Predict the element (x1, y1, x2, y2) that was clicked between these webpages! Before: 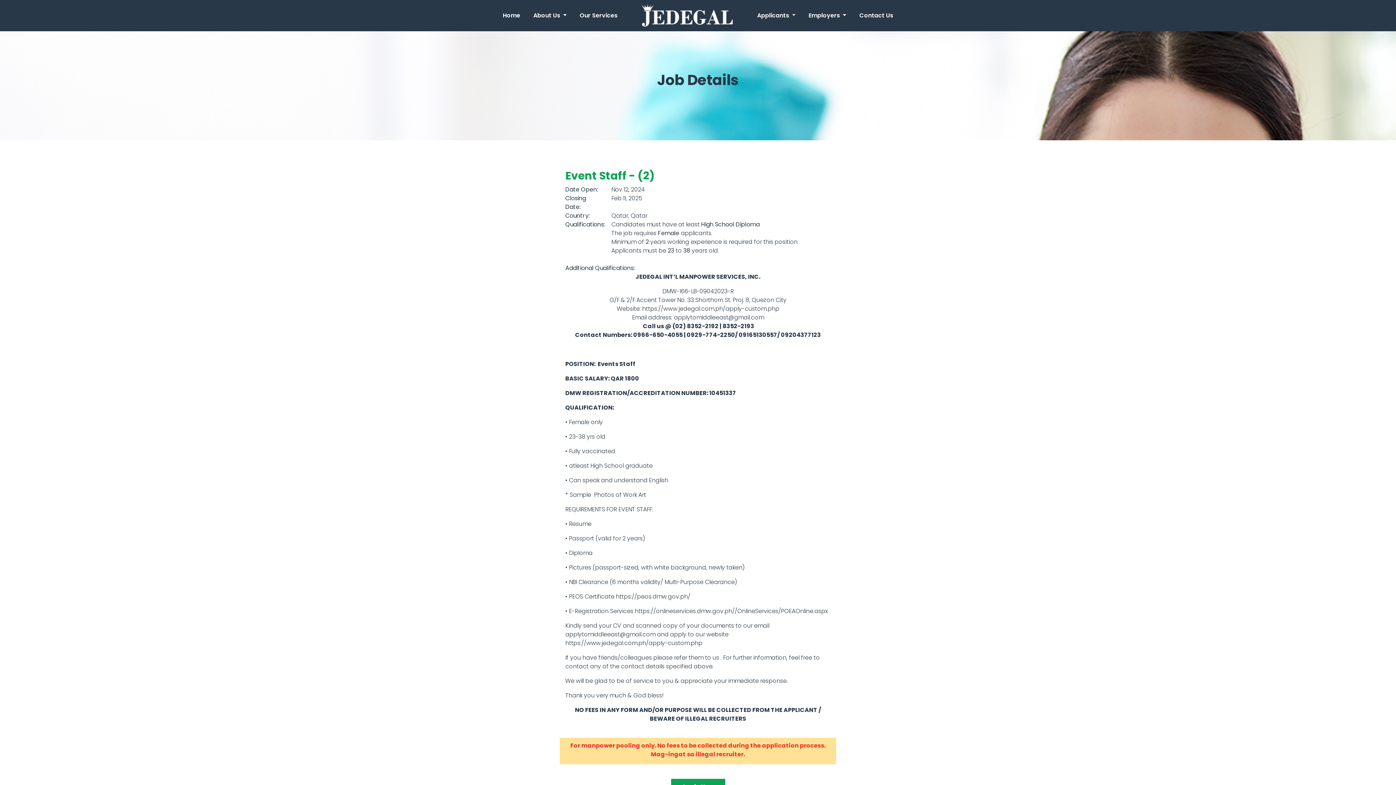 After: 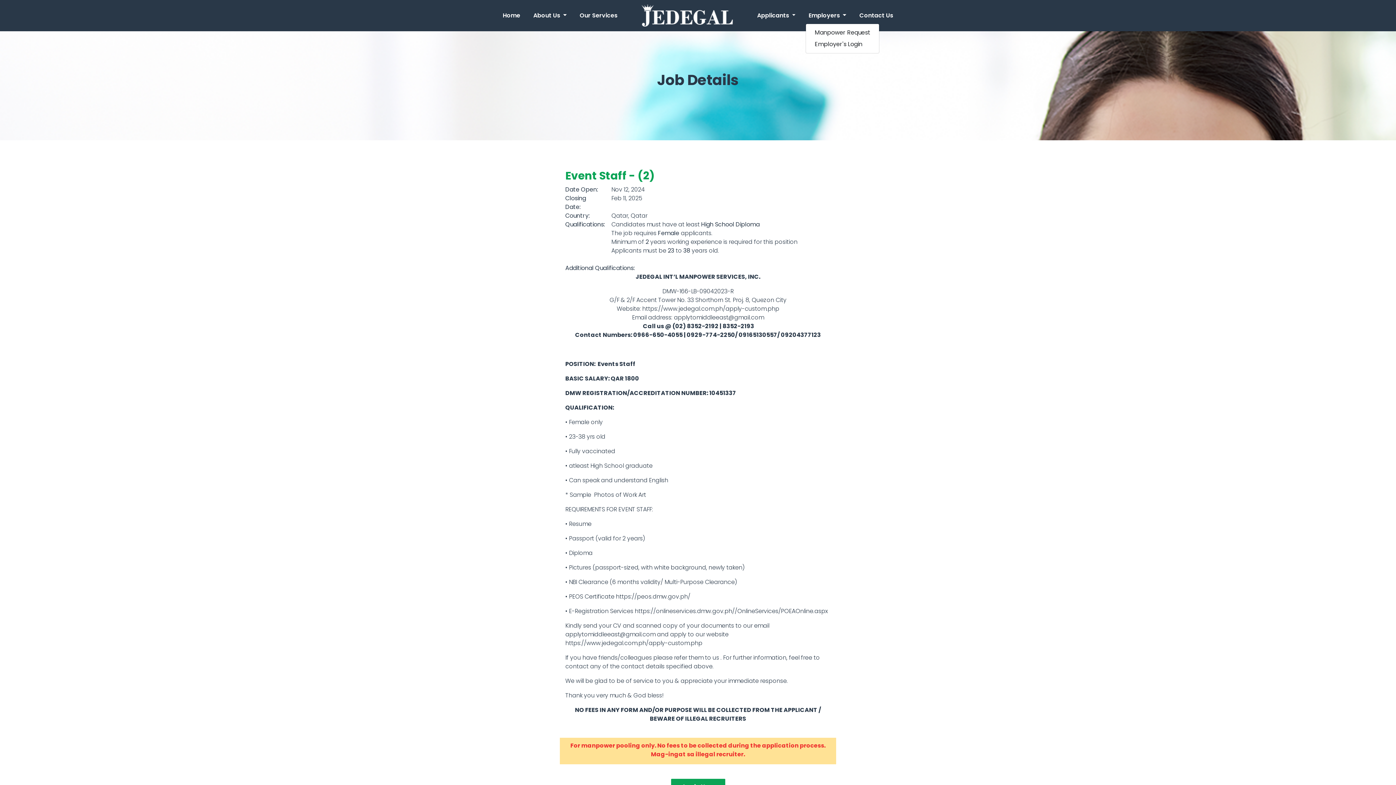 Action: bbox: (805, 8, 849, 22) label: Employers 